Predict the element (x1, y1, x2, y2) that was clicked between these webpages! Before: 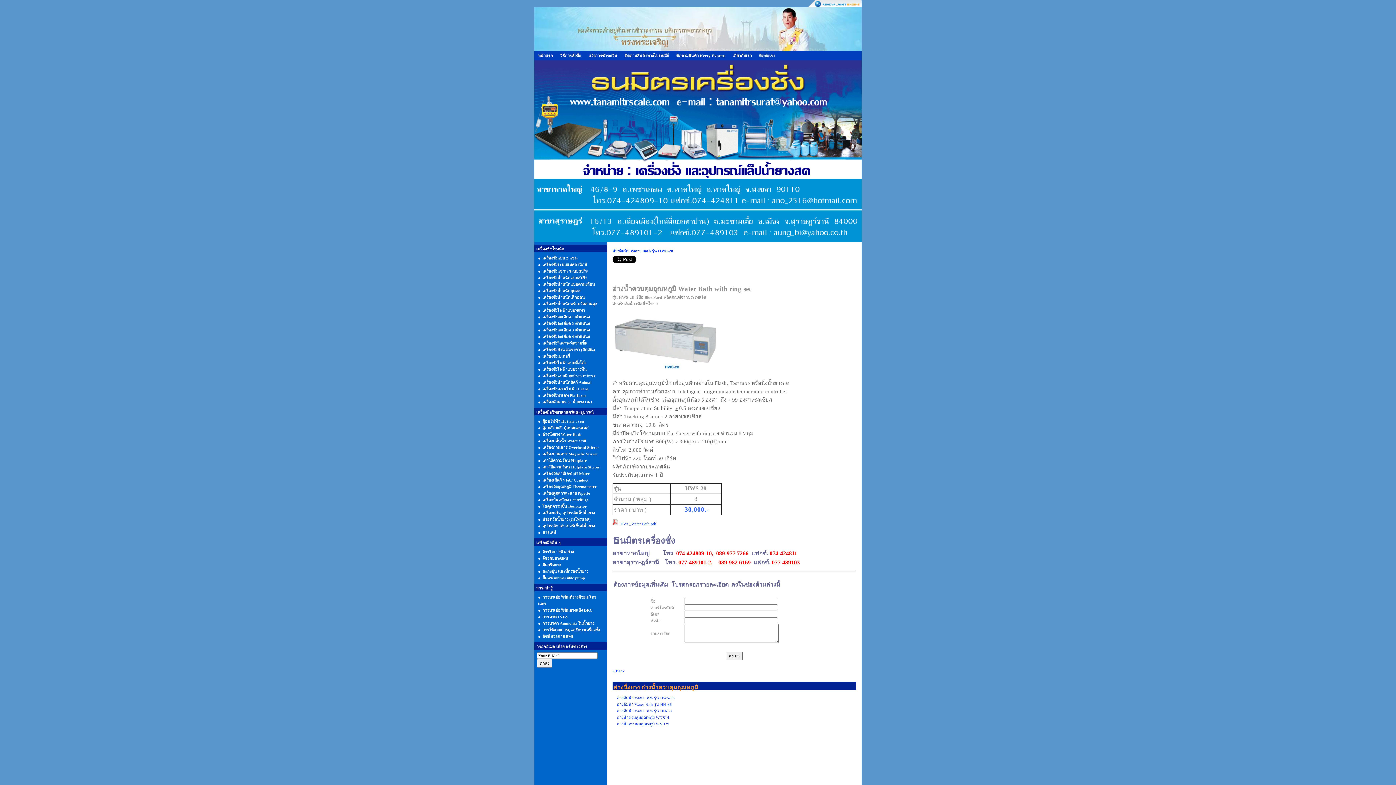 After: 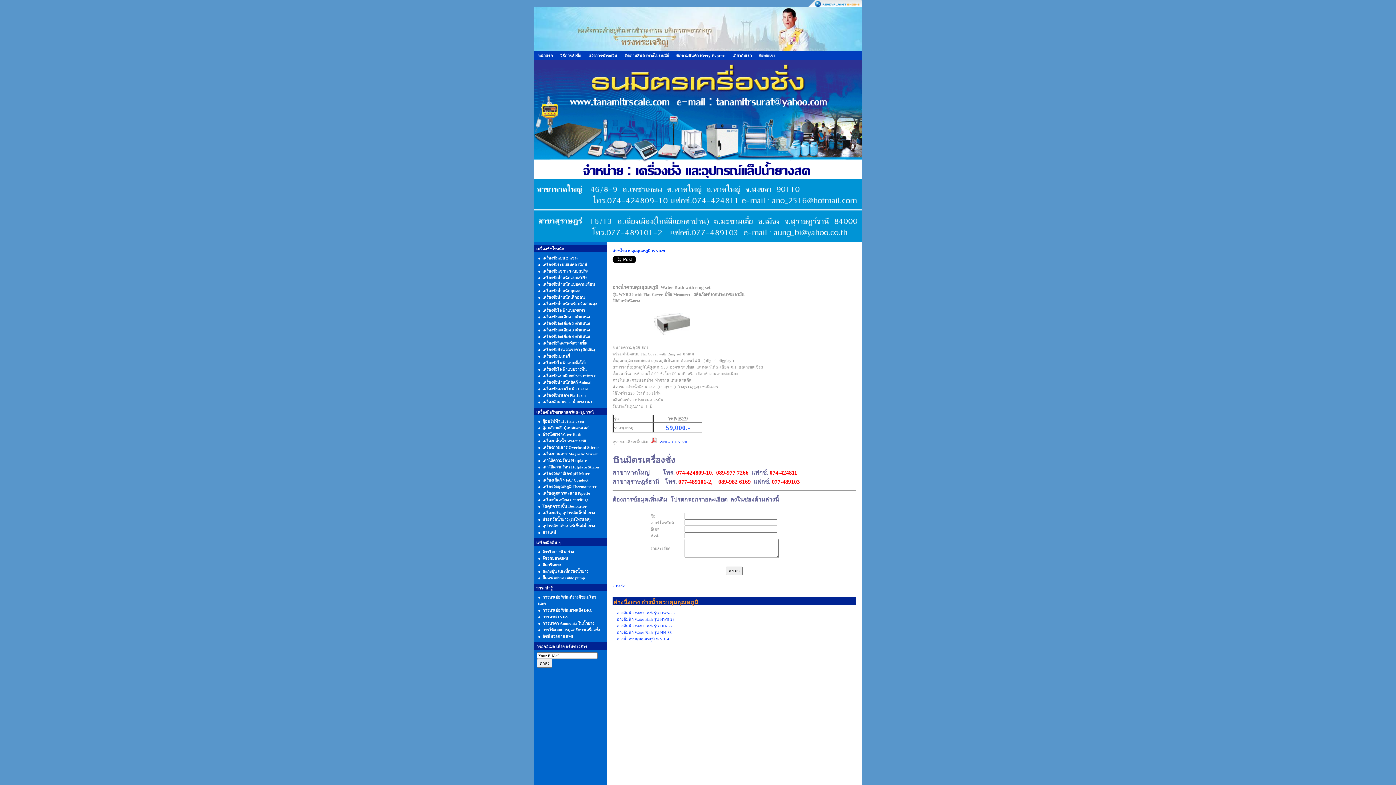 Action: bbox: (617, 722, 669, 726) label: อ่างน้ำควบคุมอุณหภูมิ WNB29